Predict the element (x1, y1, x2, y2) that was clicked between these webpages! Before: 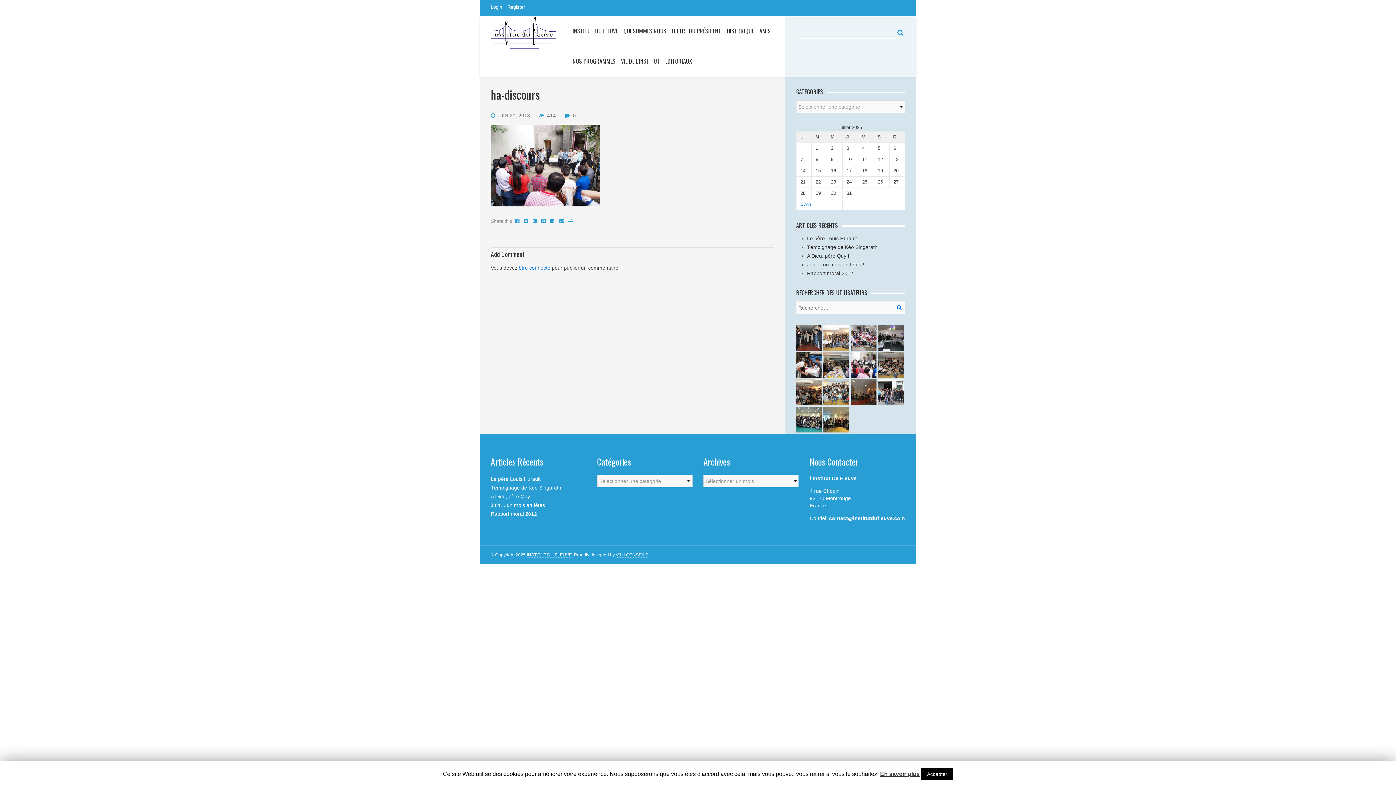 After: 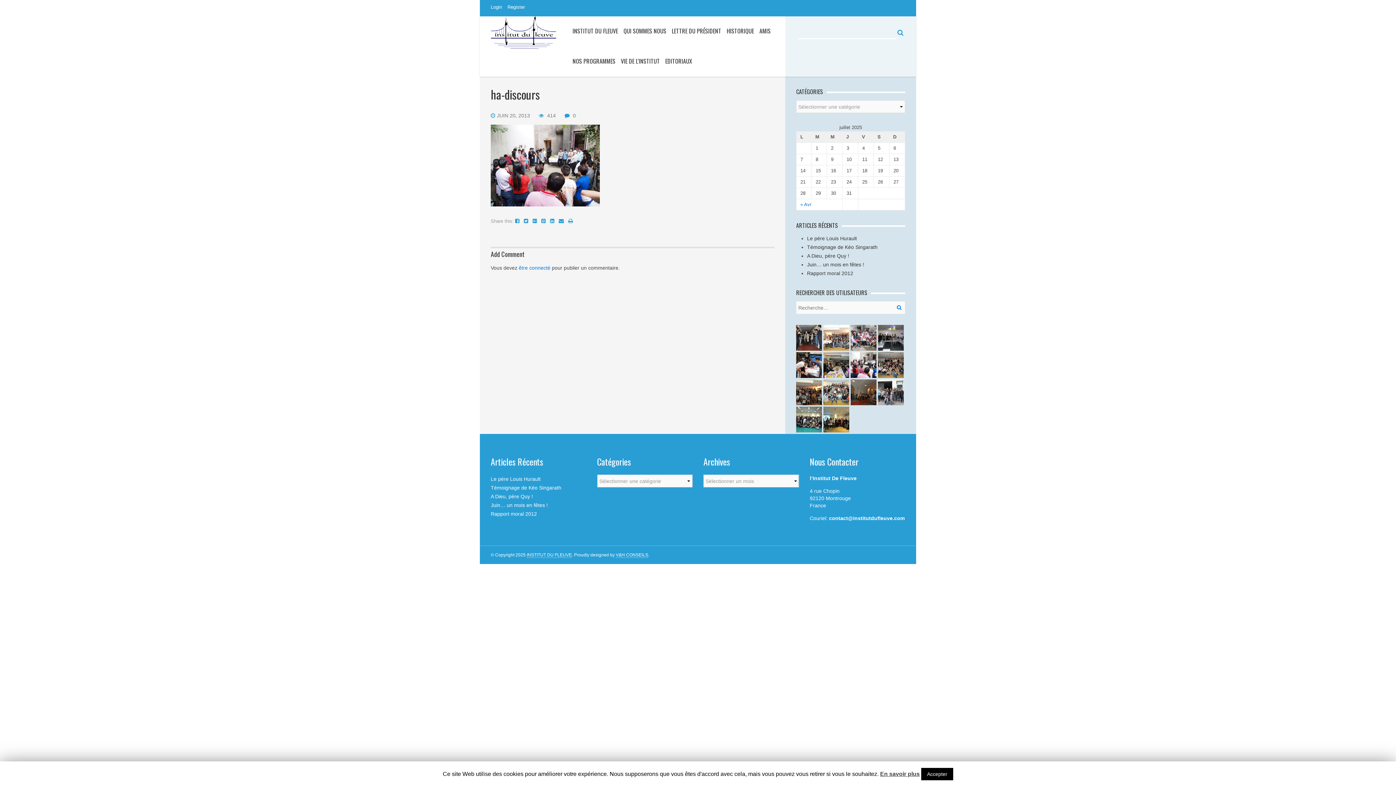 Action: bbox: (880, 770, 920, 778) label: En savoir plus